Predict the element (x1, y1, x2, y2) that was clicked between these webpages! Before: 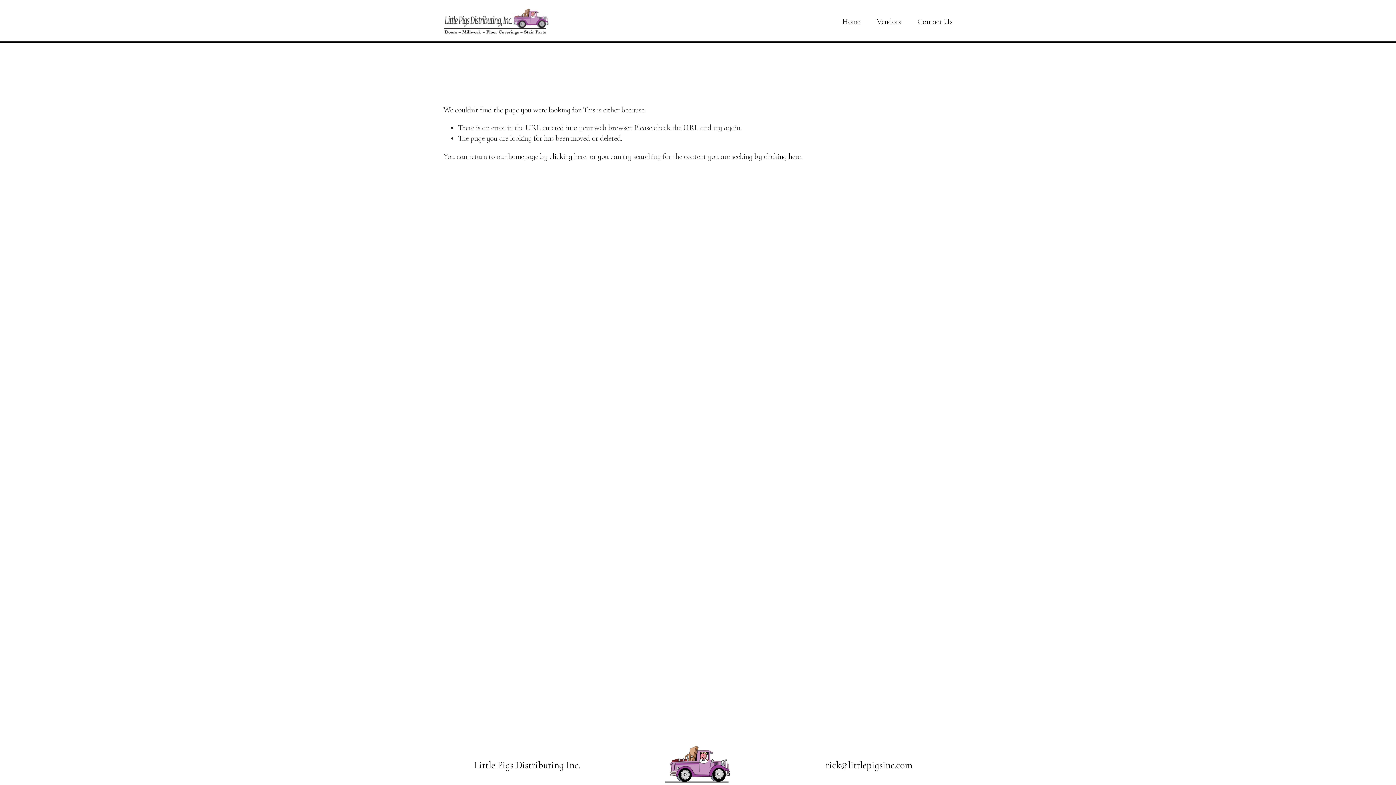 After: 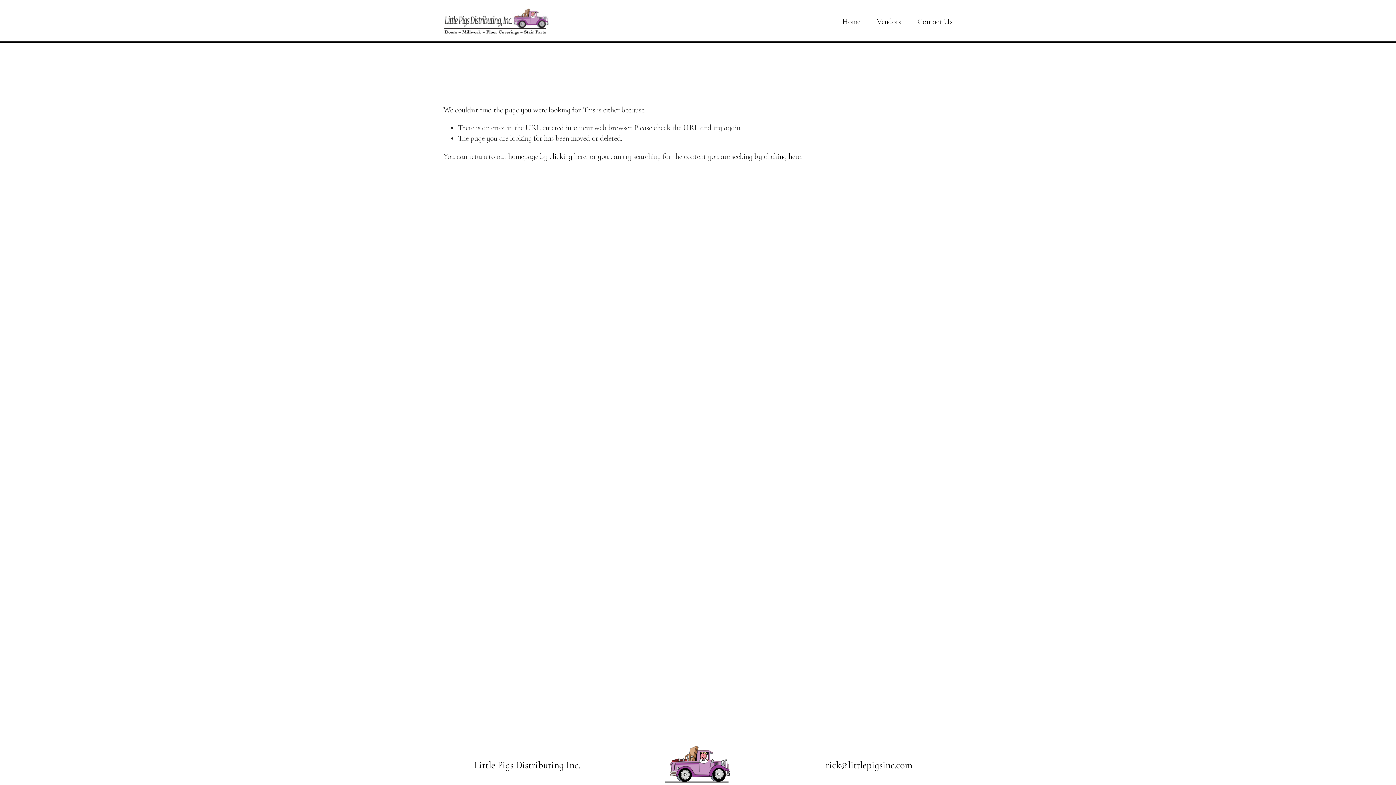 Action: bbox: (842, 15, 860, 27) label: Home